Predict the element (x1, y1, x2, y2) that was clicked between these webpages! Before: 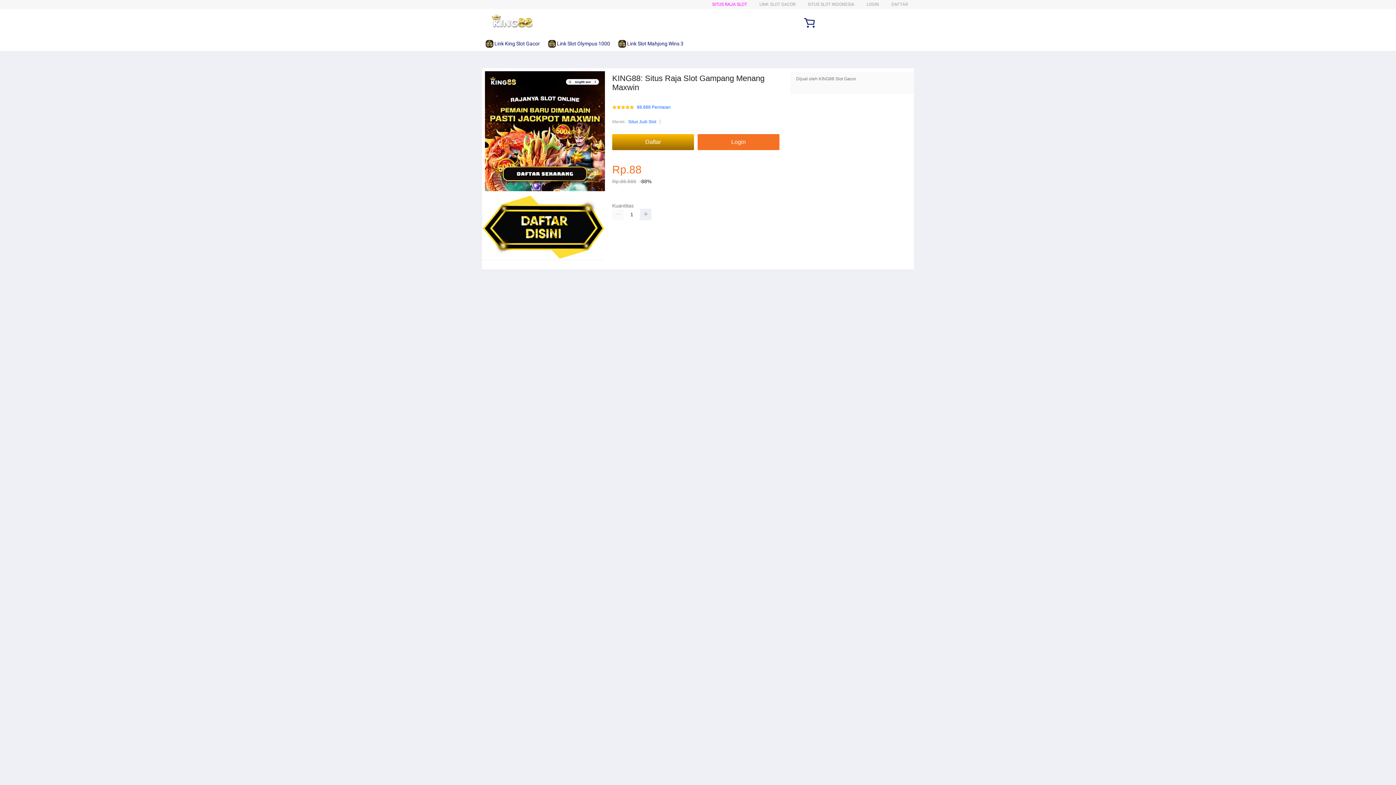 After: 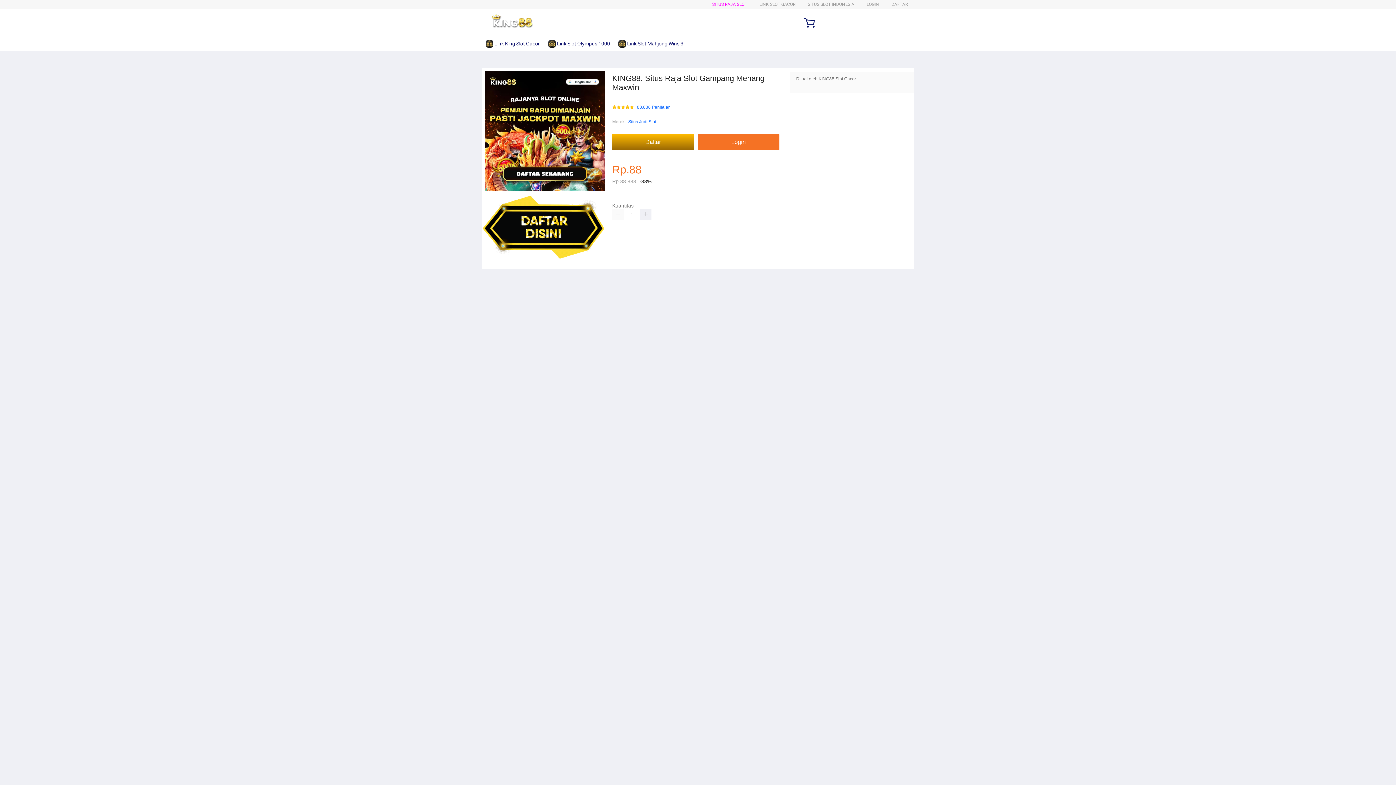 Action: label: Situs Judi Slot bbox: (628, 118, 656, 125)